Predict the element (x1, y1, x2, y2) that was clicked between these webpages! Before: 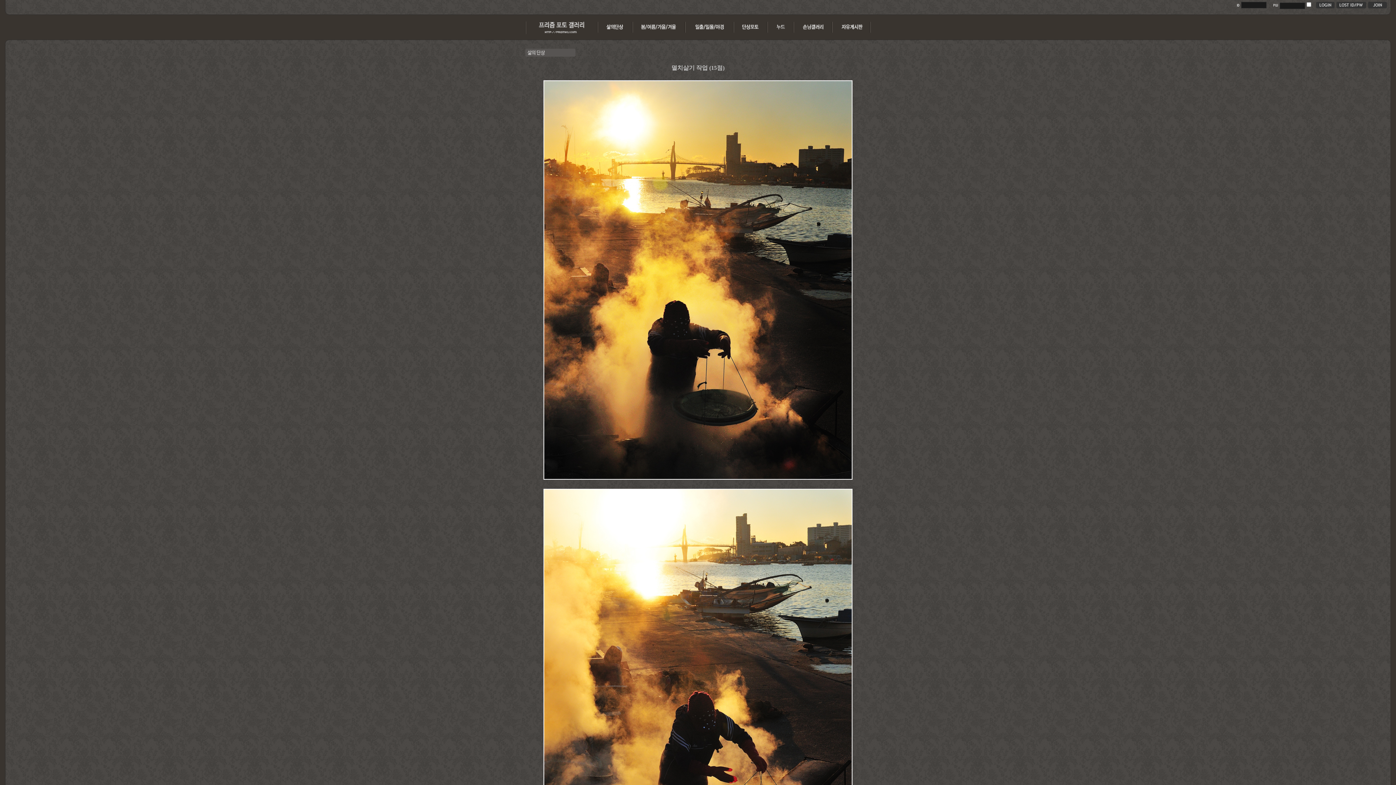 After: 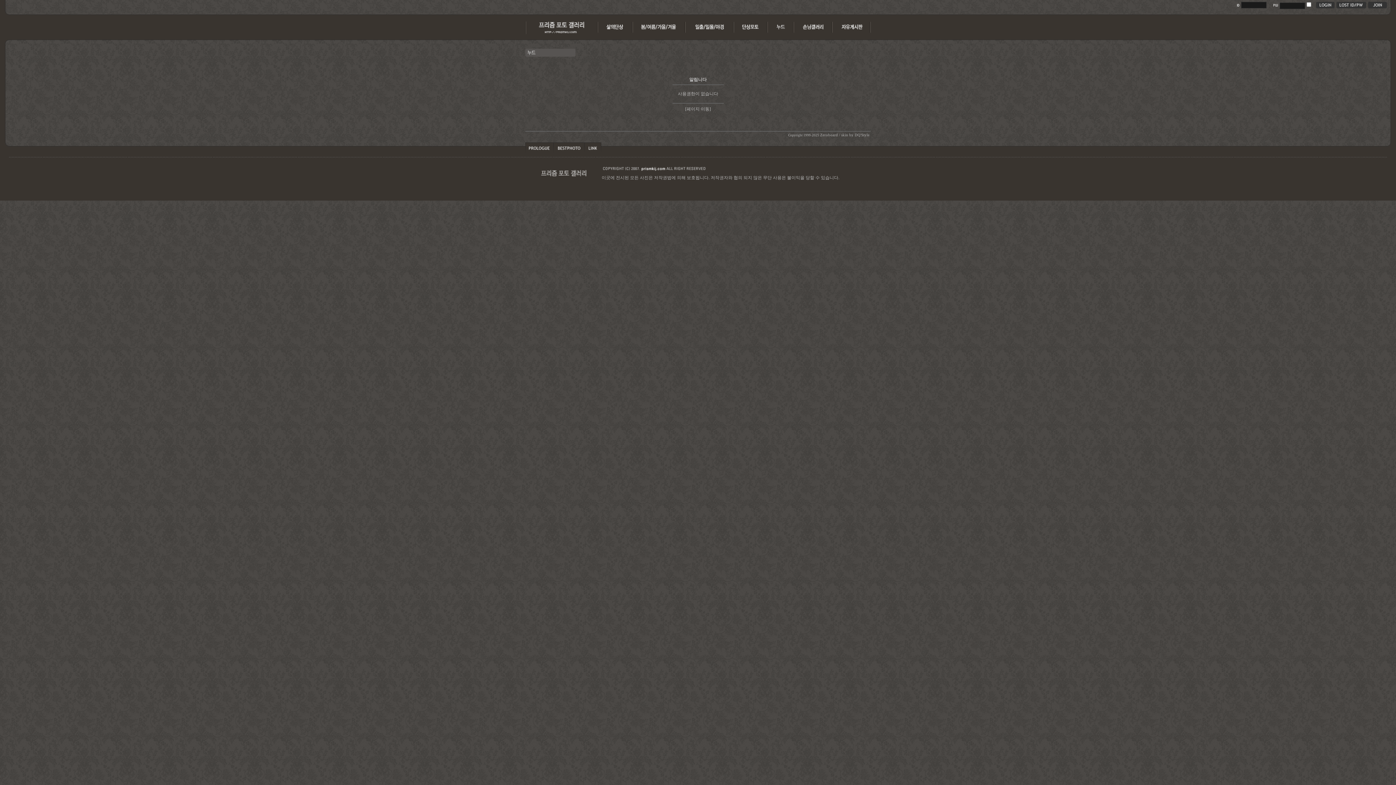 Action: bbox: (768, 30, 794, 35)